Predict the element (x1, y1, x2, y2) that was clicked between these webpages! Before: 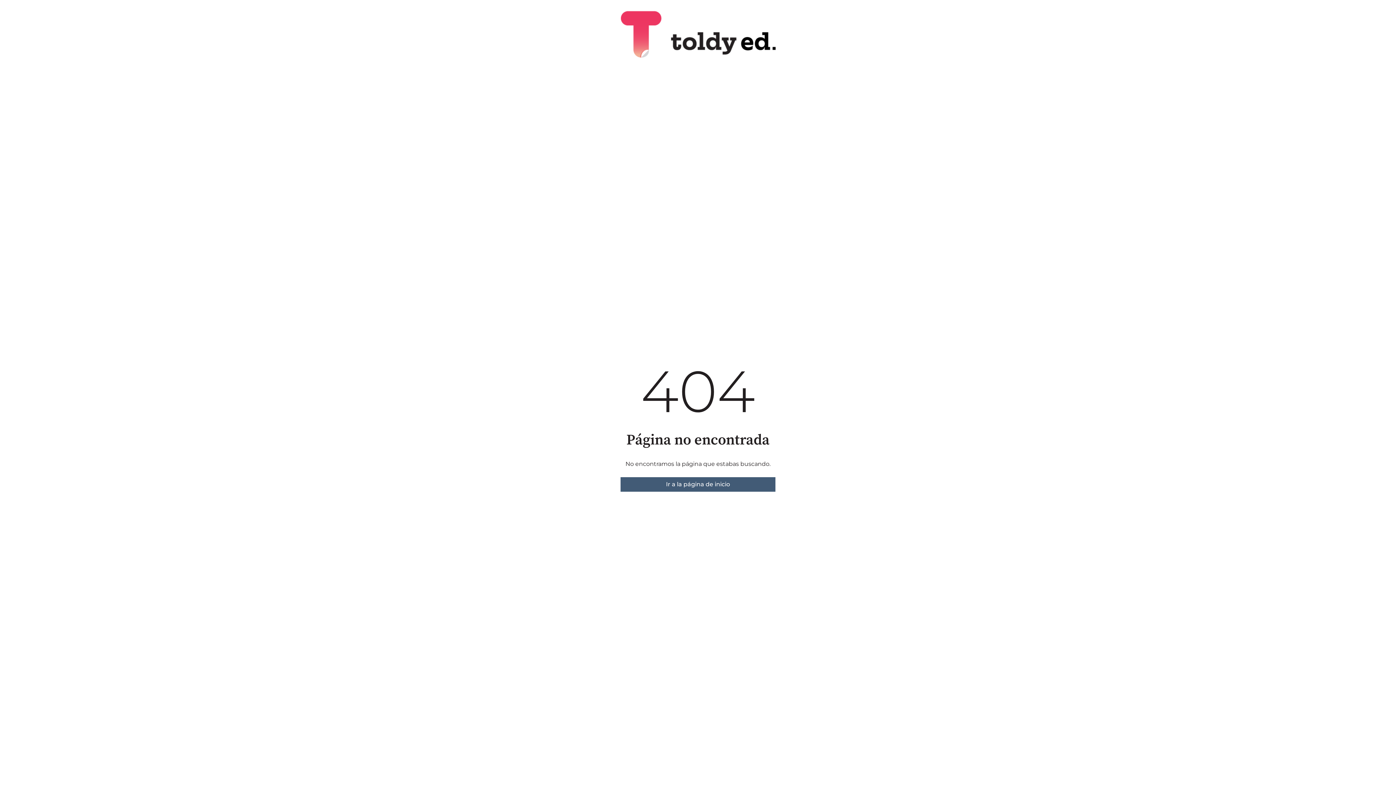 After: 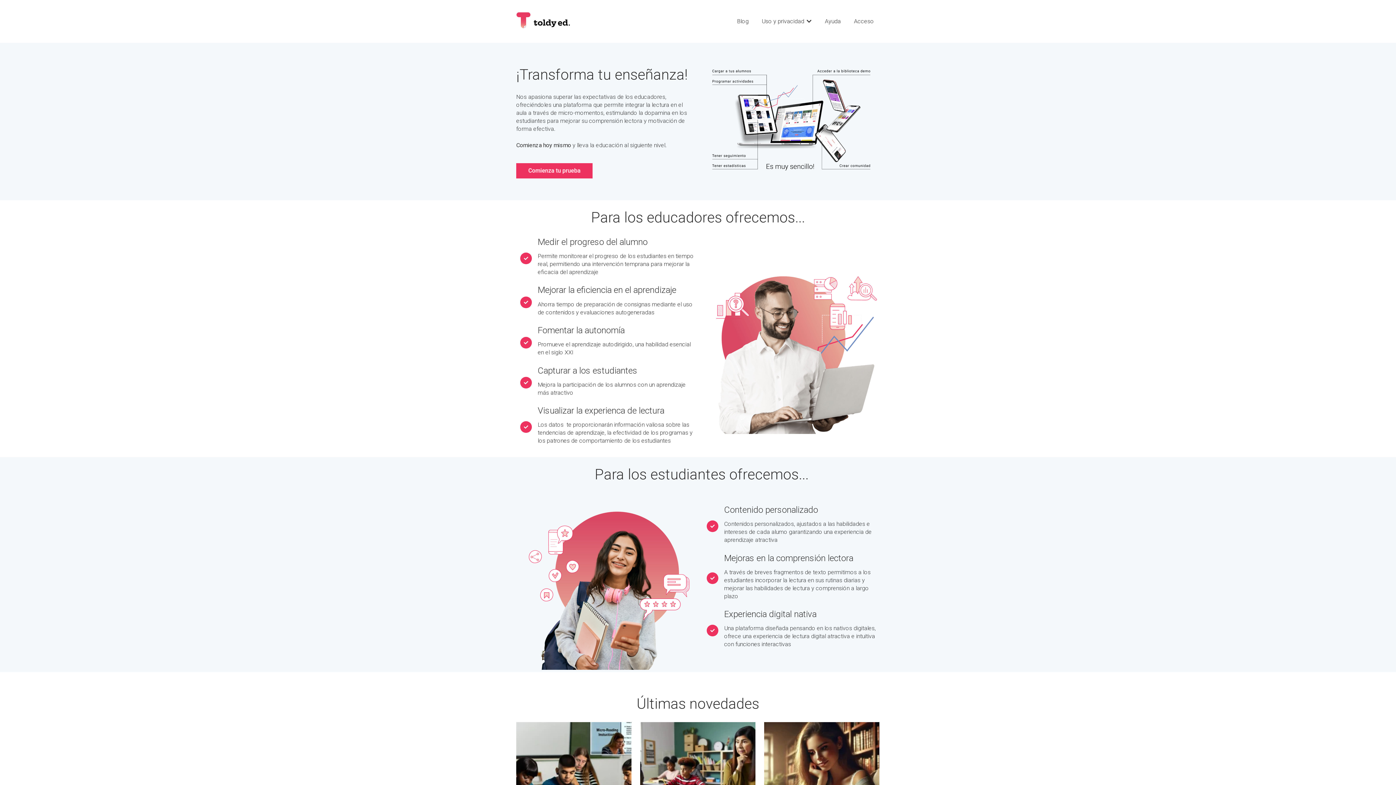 Action: bbox: (620, 477, 775, 491) label: Ir a la página de inicio